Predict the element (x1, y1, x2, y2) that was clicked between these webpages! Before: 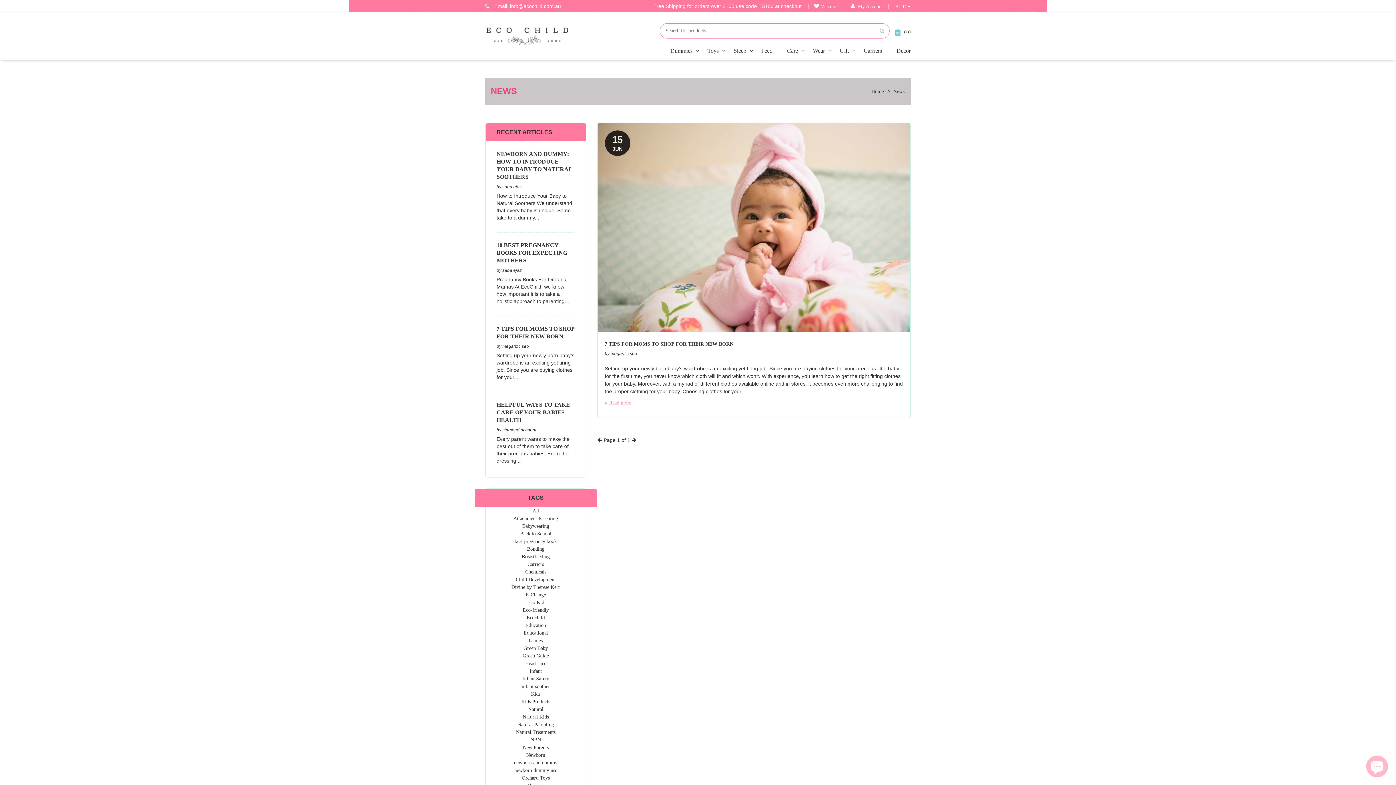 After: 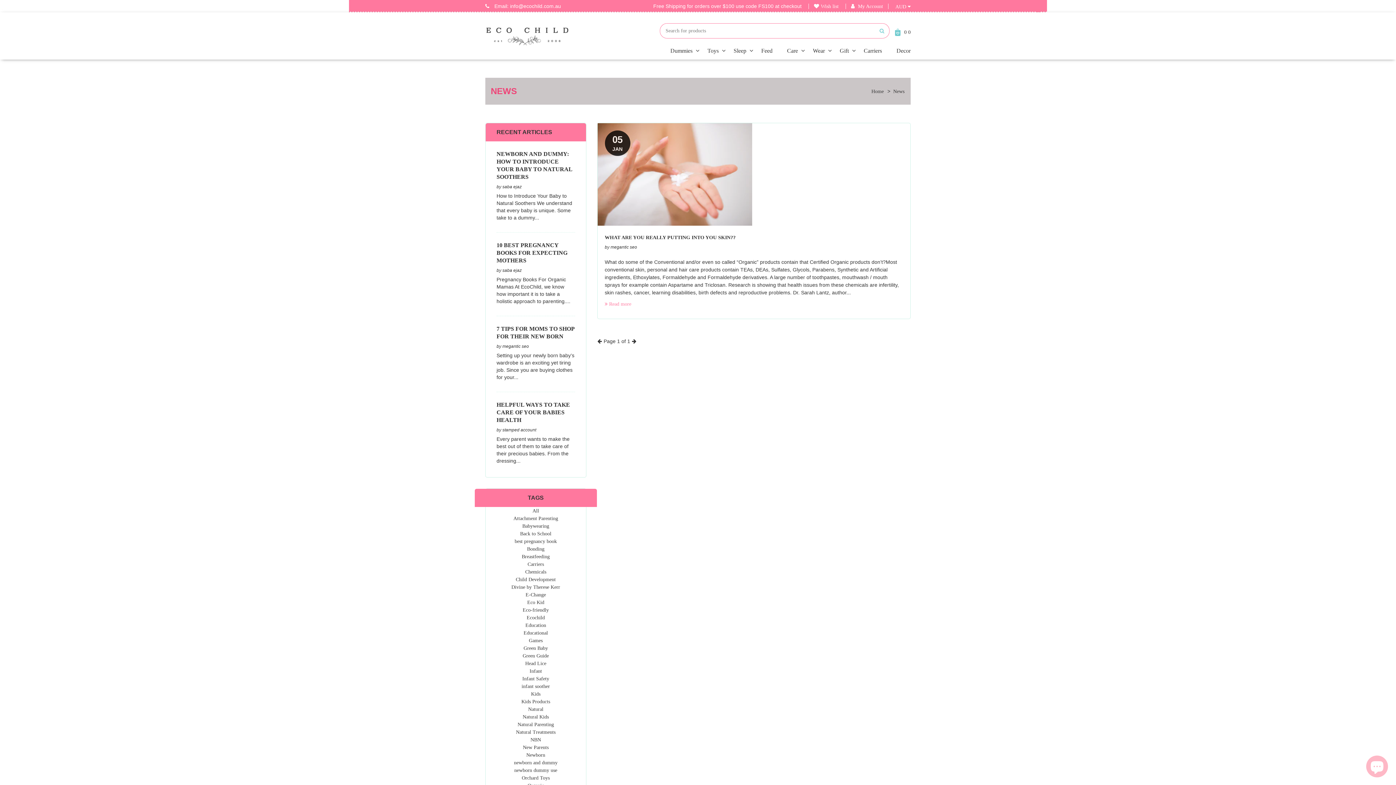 Action: bbox: (511, 584, 560, 590) label: Divine by Therese Kerr